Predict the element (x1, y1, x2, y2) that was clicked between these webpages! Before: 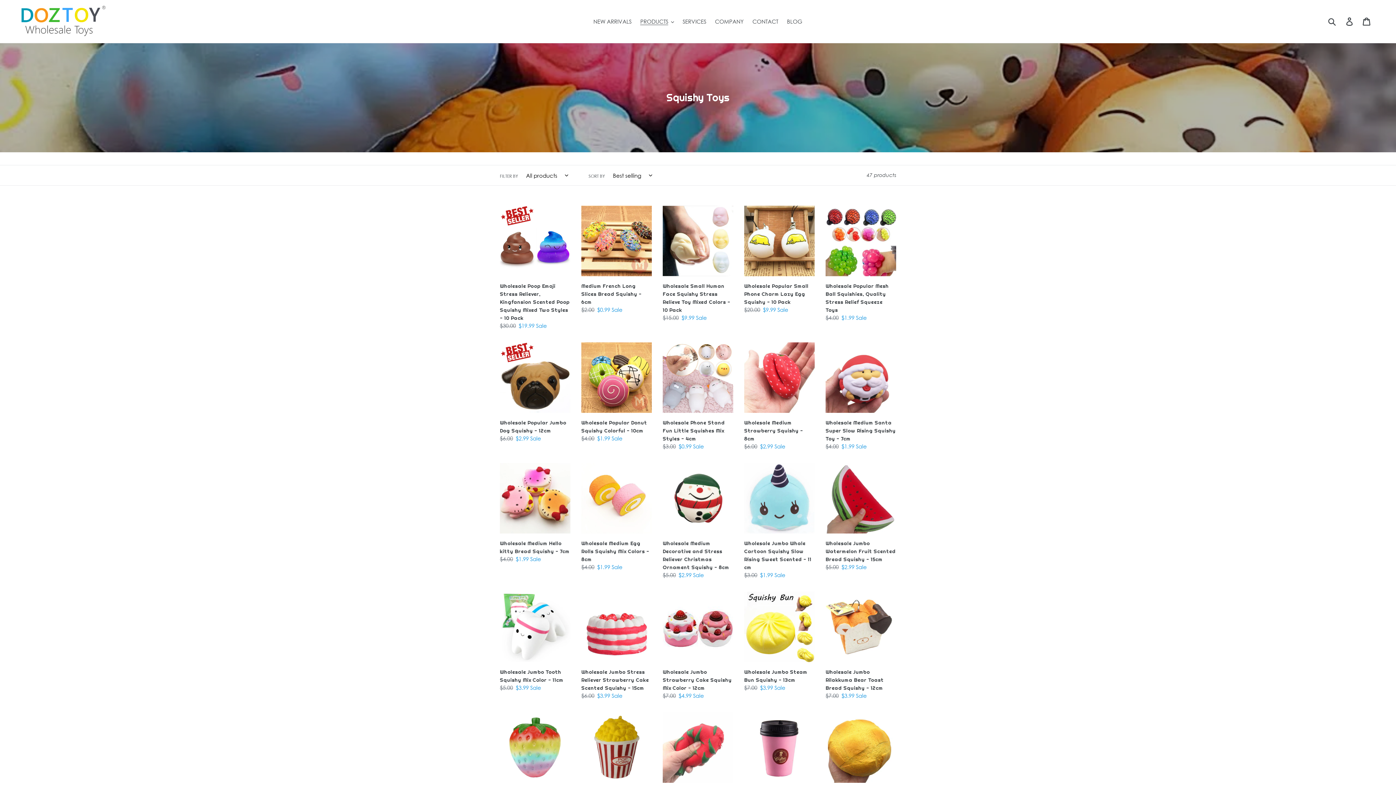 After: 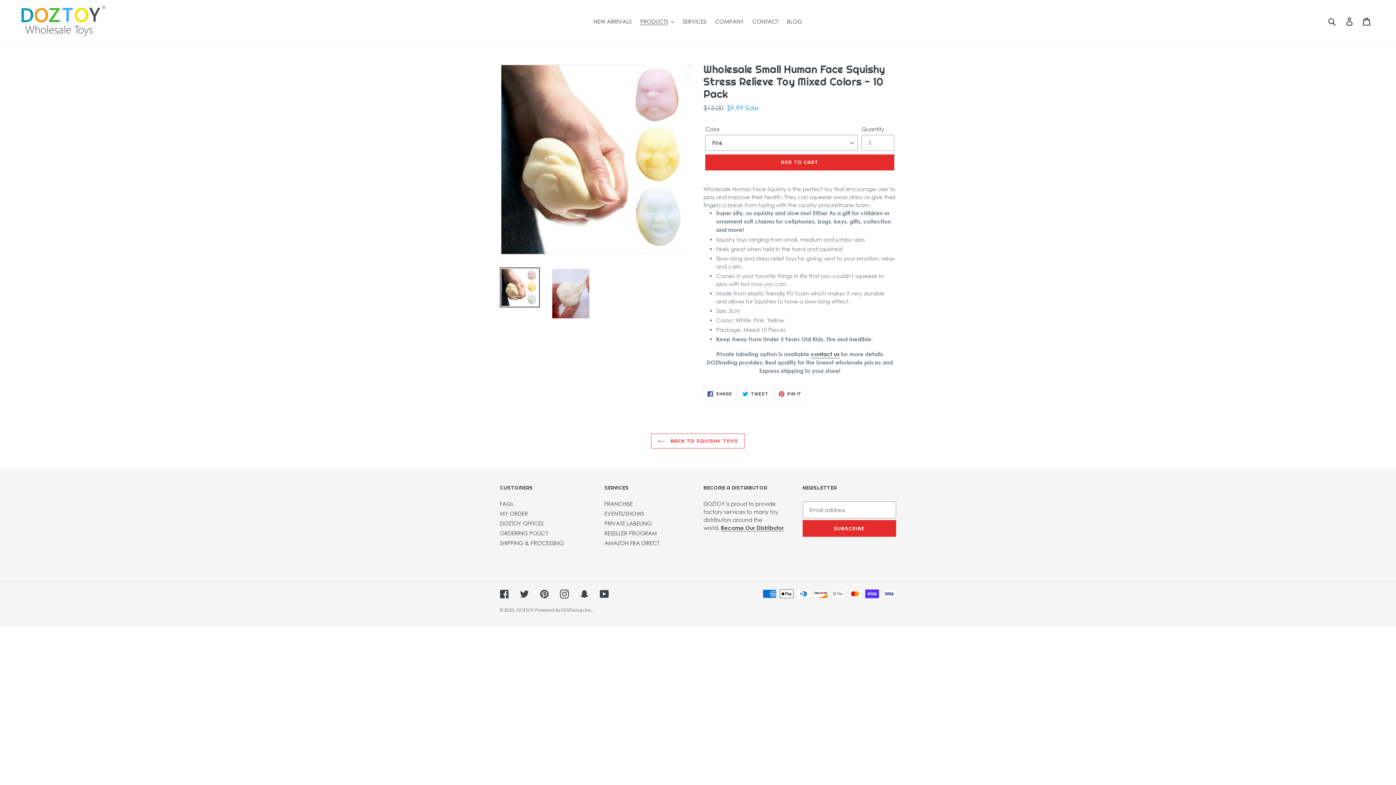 Action: label: Wholesale Small Human Face Squishy Stress Relieve Toy Mixed Colors - 10 Pack bbox: (662, 205, 733, 321)